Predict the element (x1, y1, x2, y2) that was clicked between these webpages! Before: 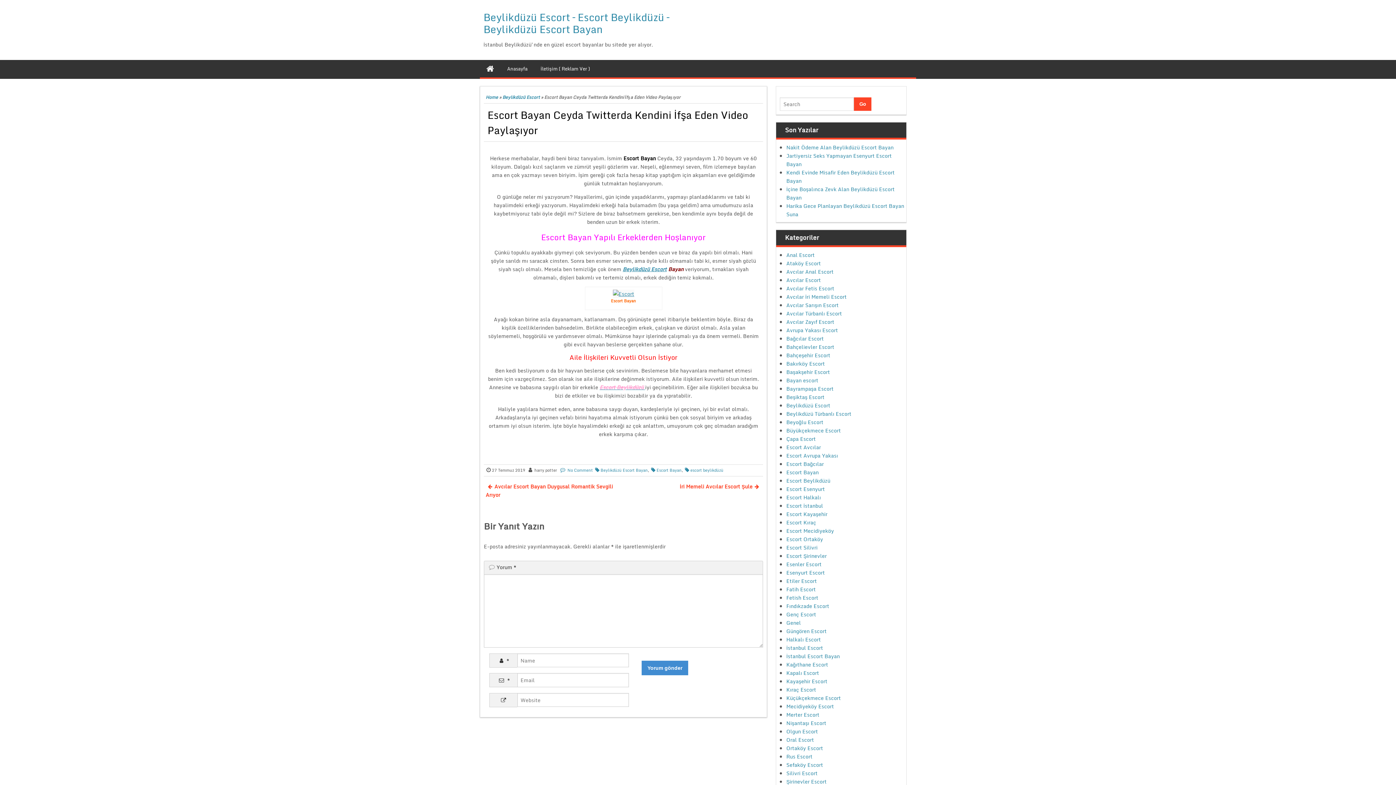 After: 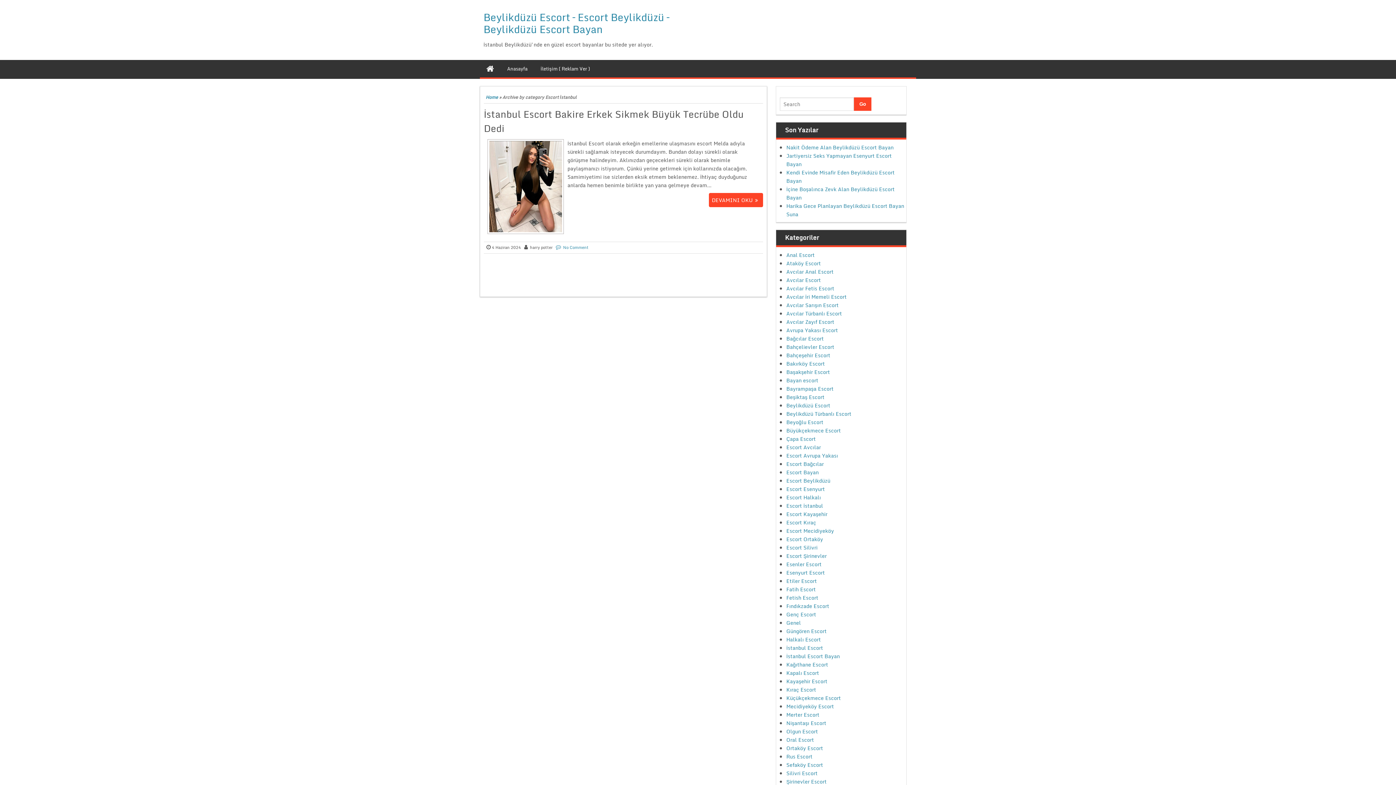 Action: label: Escort İstanbul bbox: (786, 501, 823, 510)